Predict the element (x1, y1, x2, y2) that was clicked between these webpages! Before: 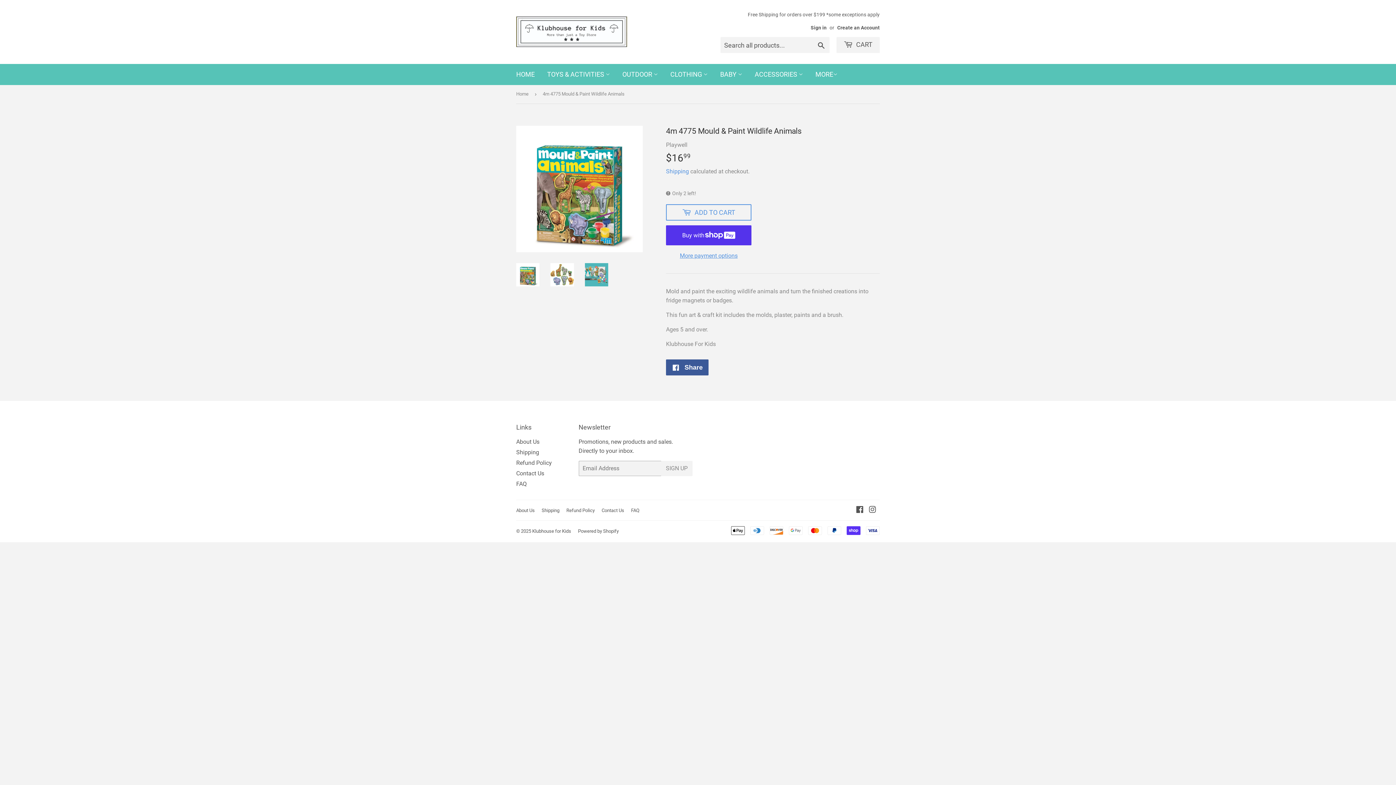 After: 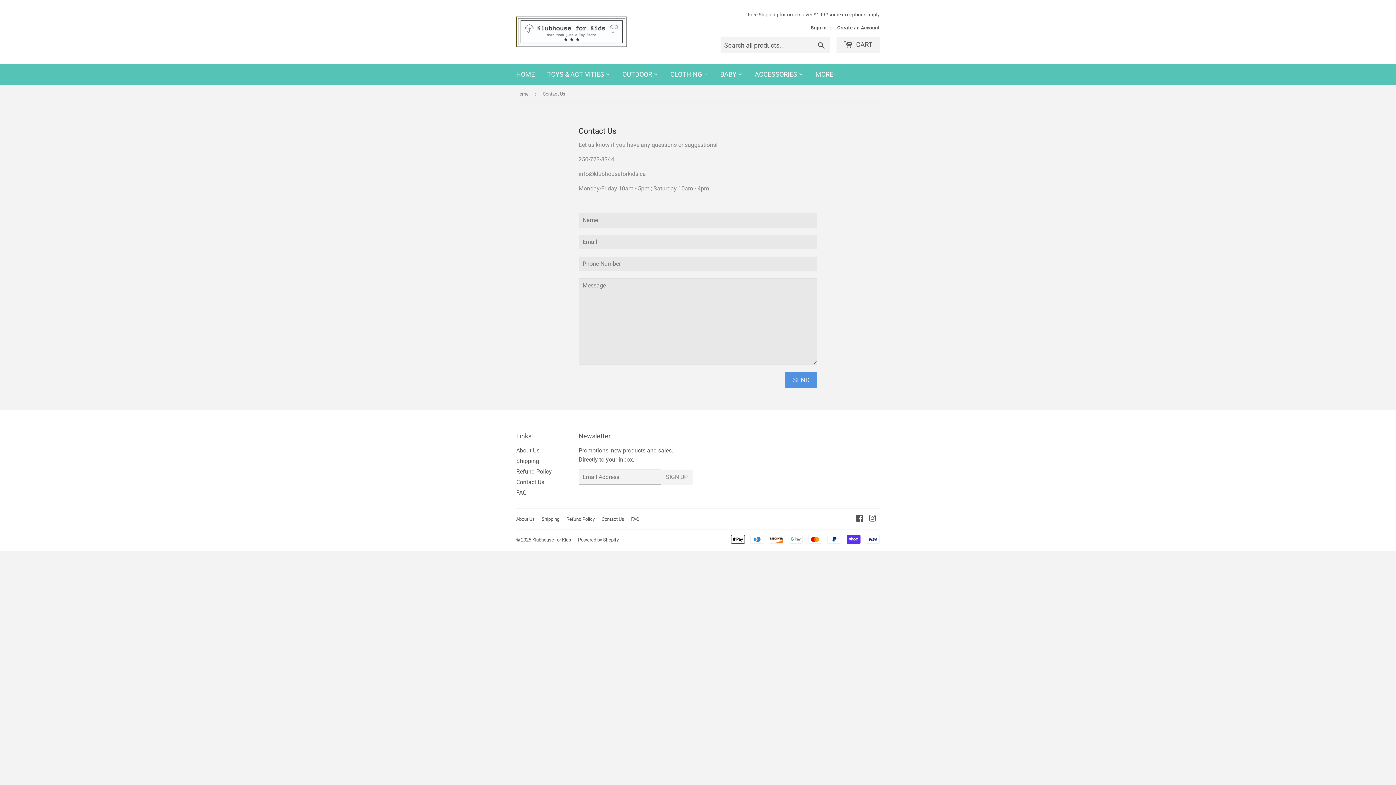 Action: bbox: (516, 470, 544, 476) label: Contact Us